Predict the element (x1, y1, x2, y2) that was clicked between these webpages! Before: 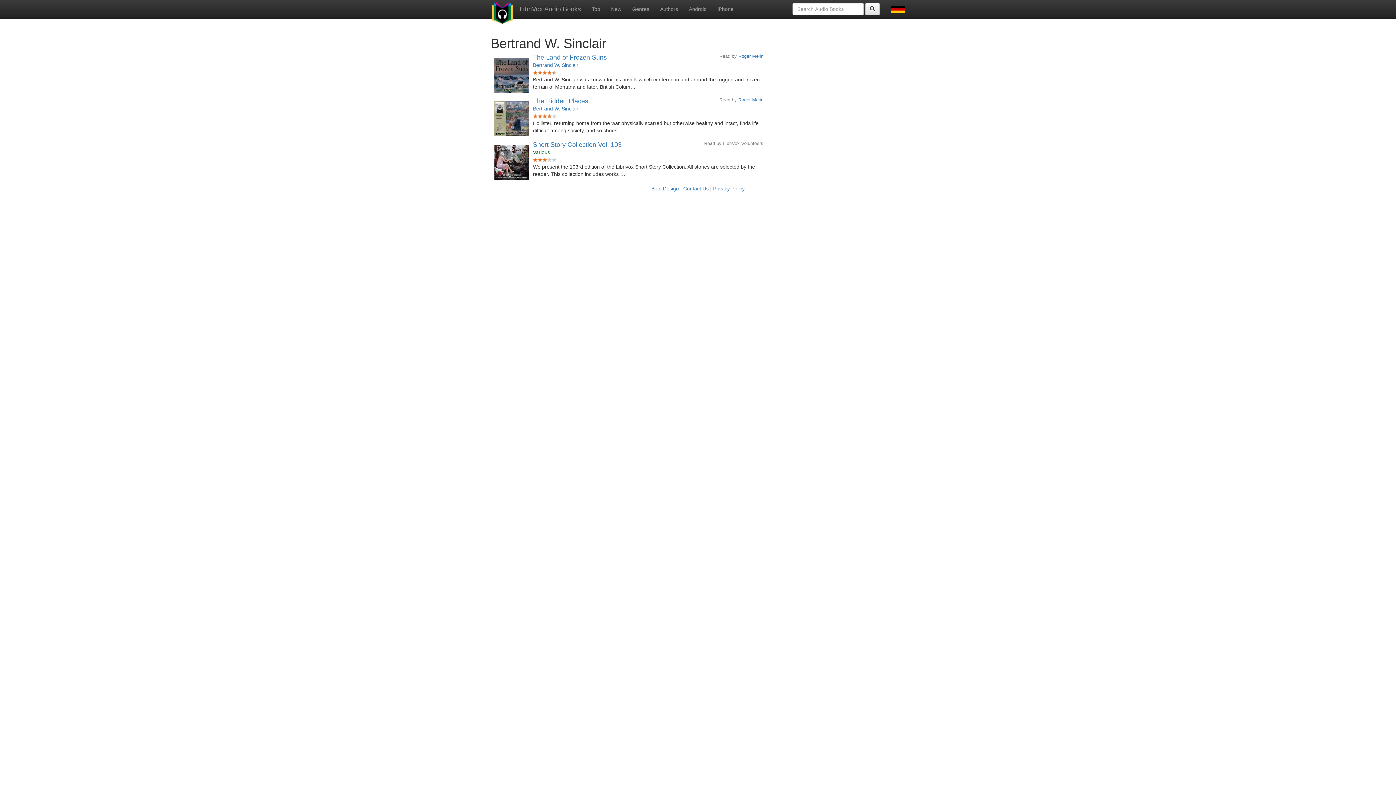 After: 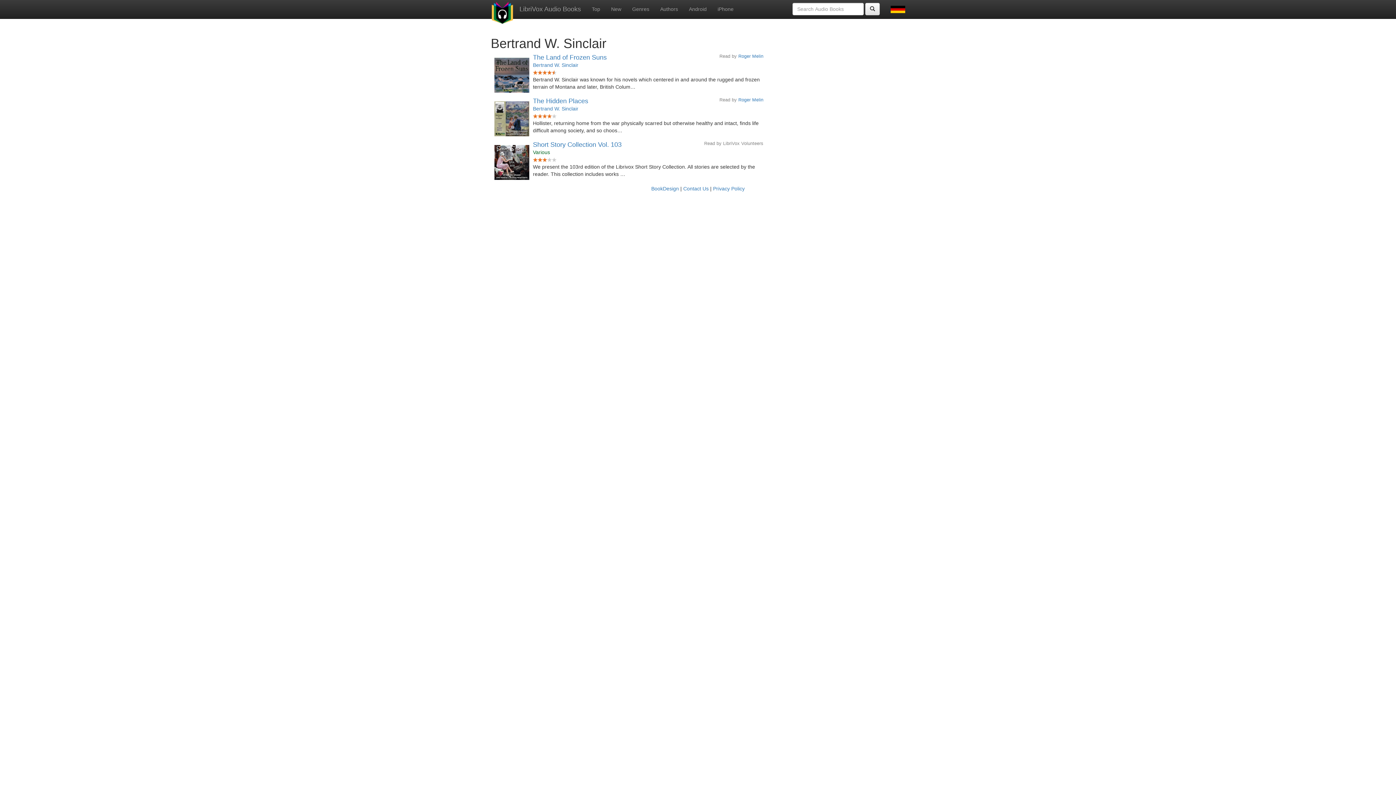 Action: bbox: (533, 62, 578, 68) label: Bertrand W. Sinclair